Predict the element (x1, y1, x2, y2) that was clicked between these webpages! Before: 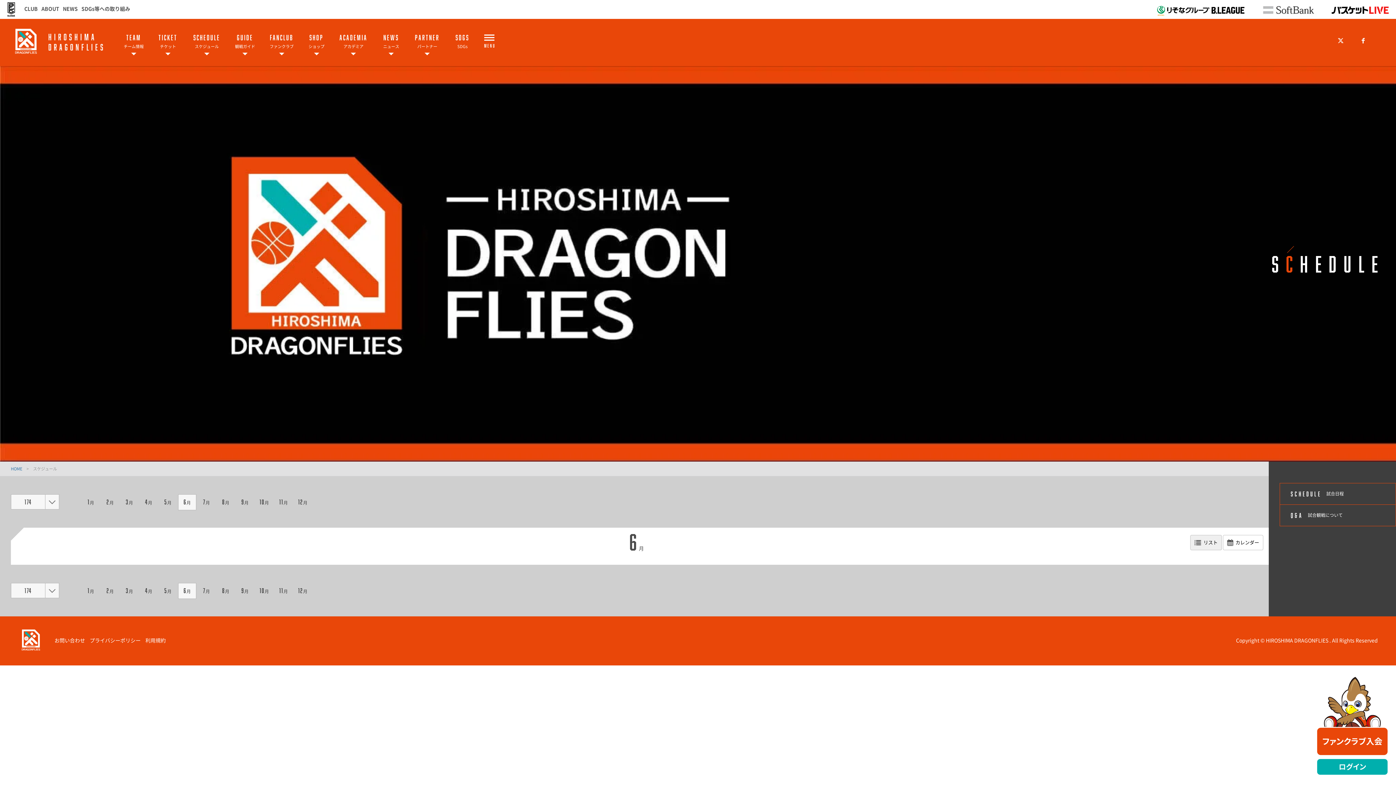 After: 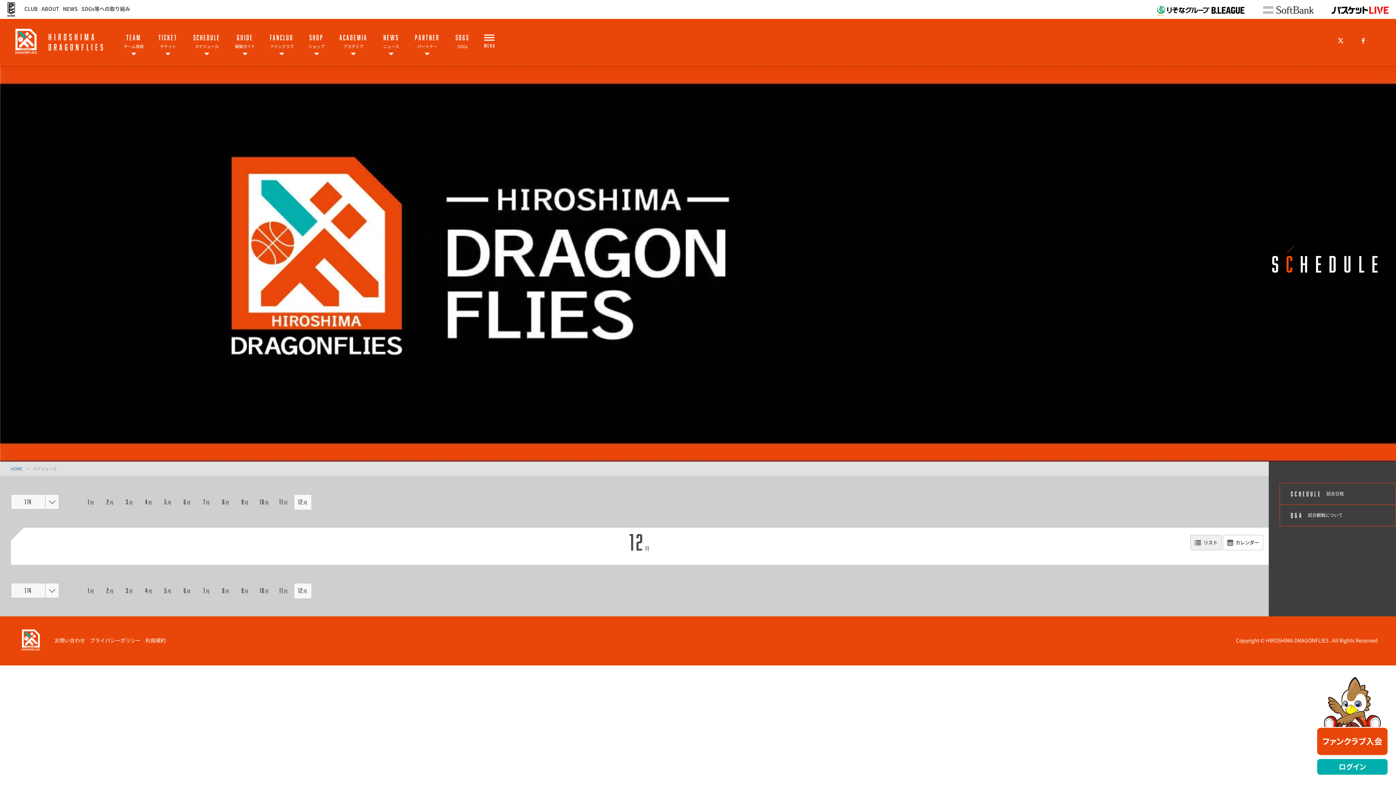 Action: label: 12月 bbox: (293, 494, 312, 510)